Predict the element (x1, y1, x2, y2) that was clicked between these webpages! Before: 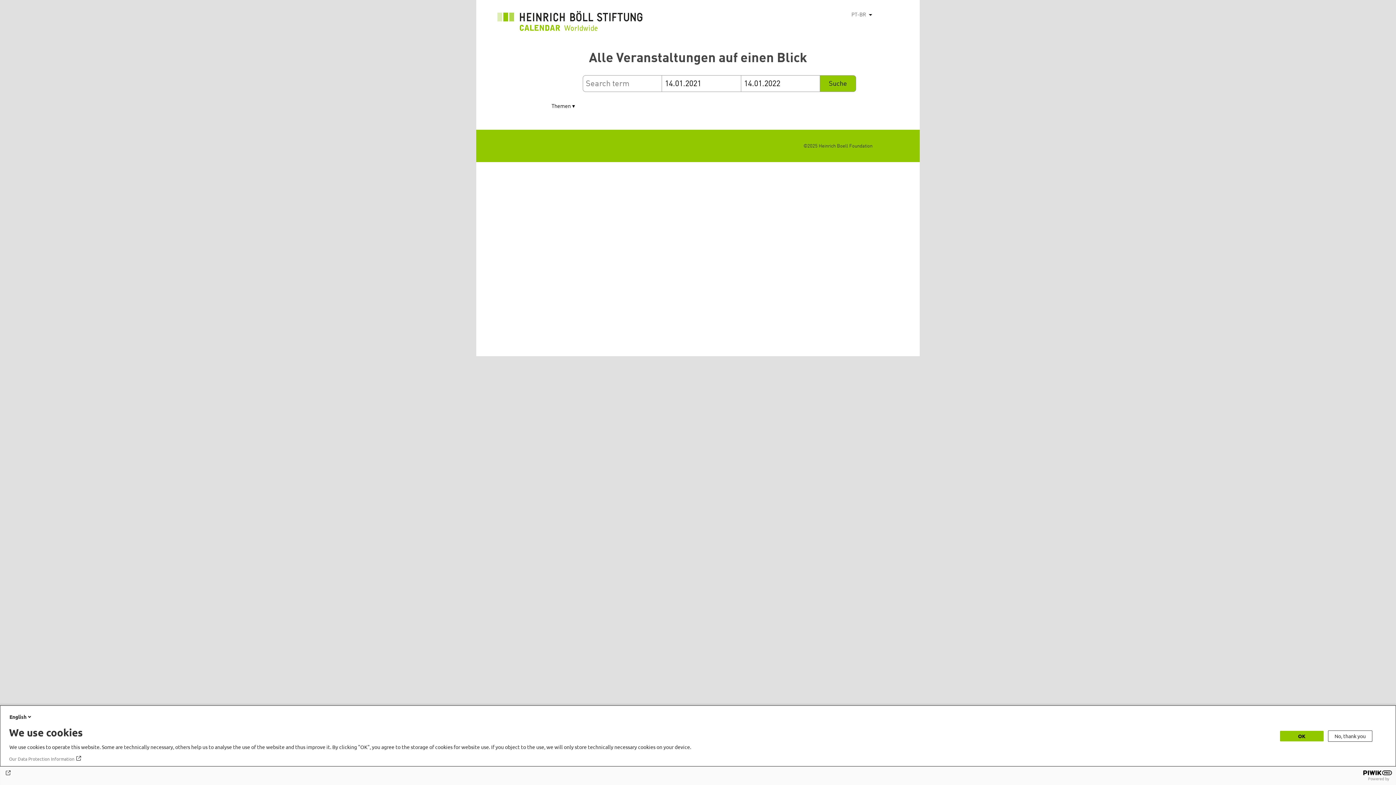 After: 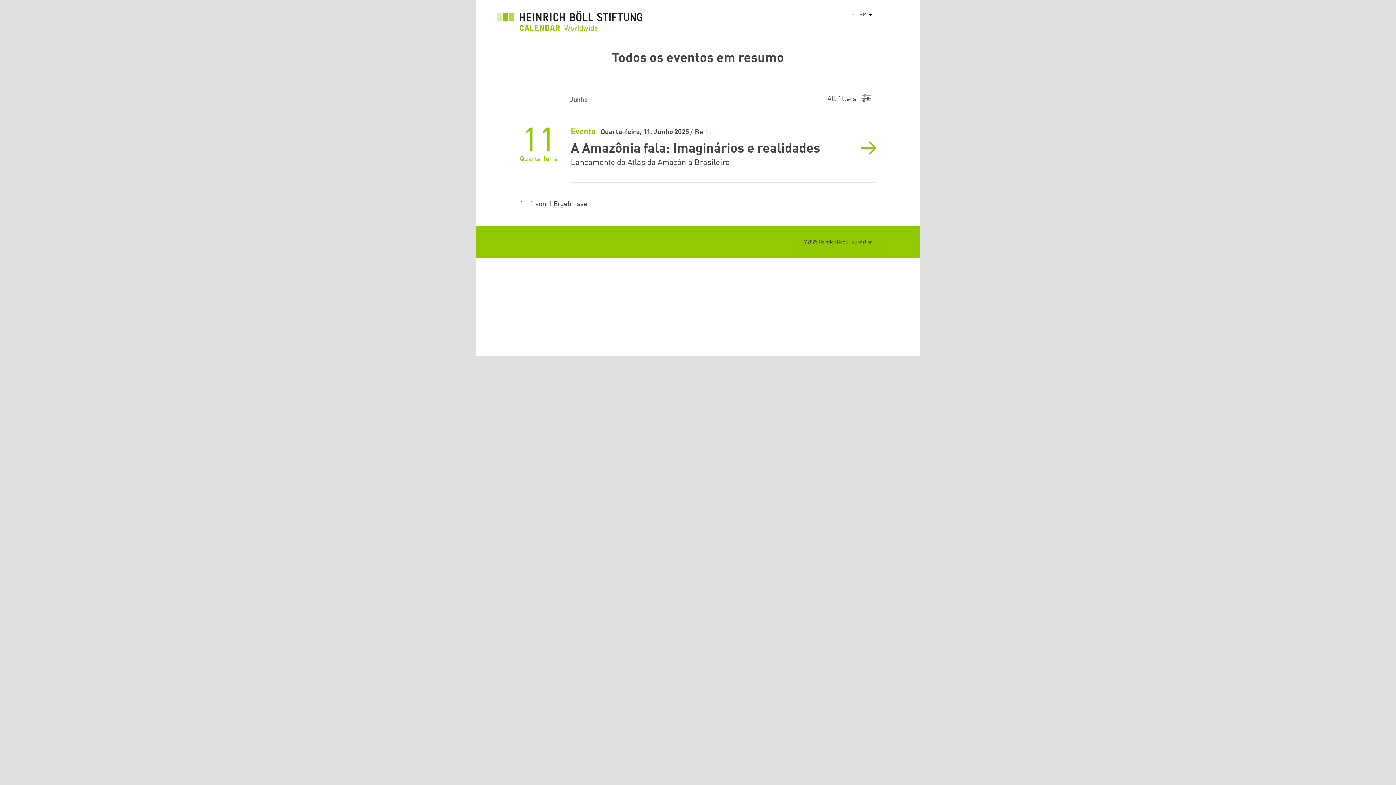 Action: bbox: (497, 10, 642, 34)